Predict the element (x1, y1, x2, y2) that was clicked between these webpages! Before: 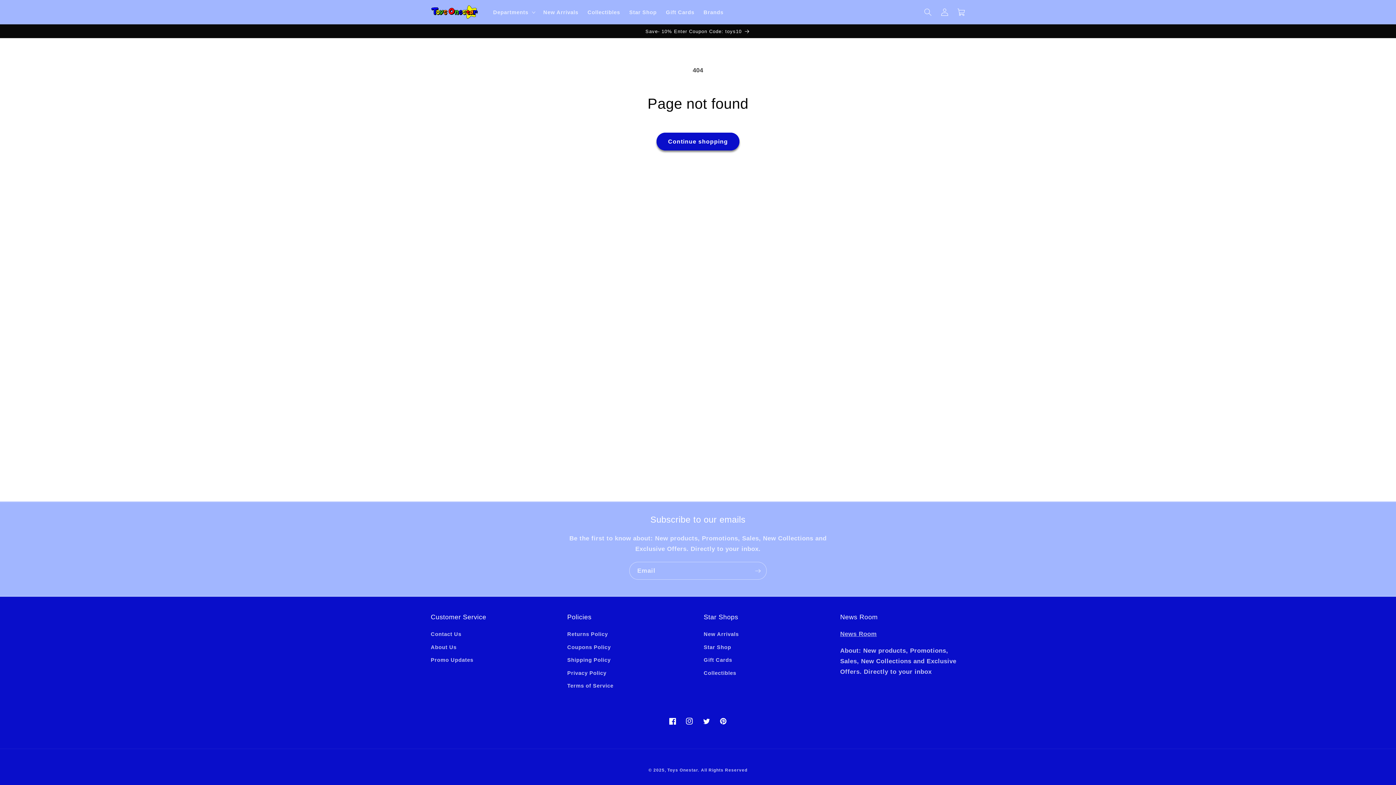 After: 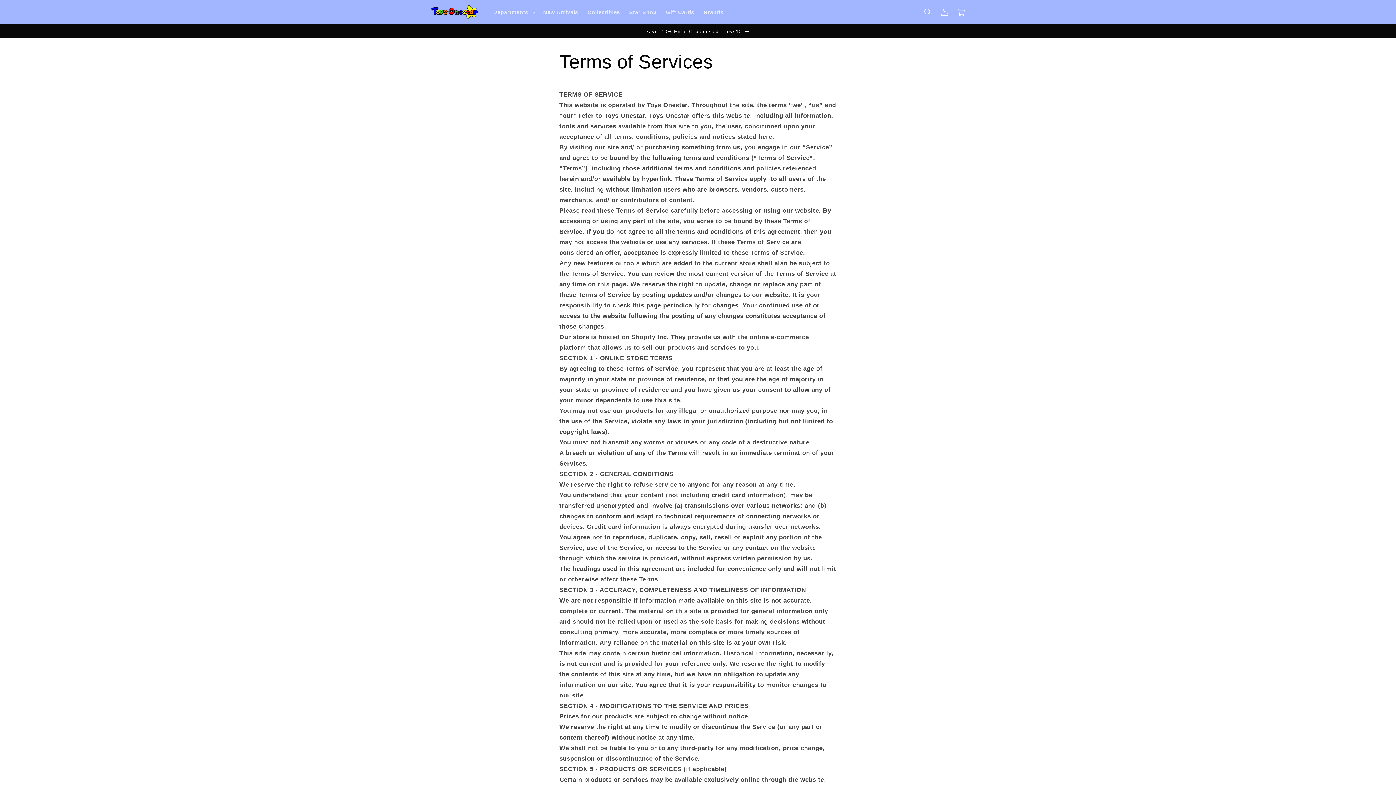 Action: bbox: (567, 680, 613, 692) label: Terms of Service